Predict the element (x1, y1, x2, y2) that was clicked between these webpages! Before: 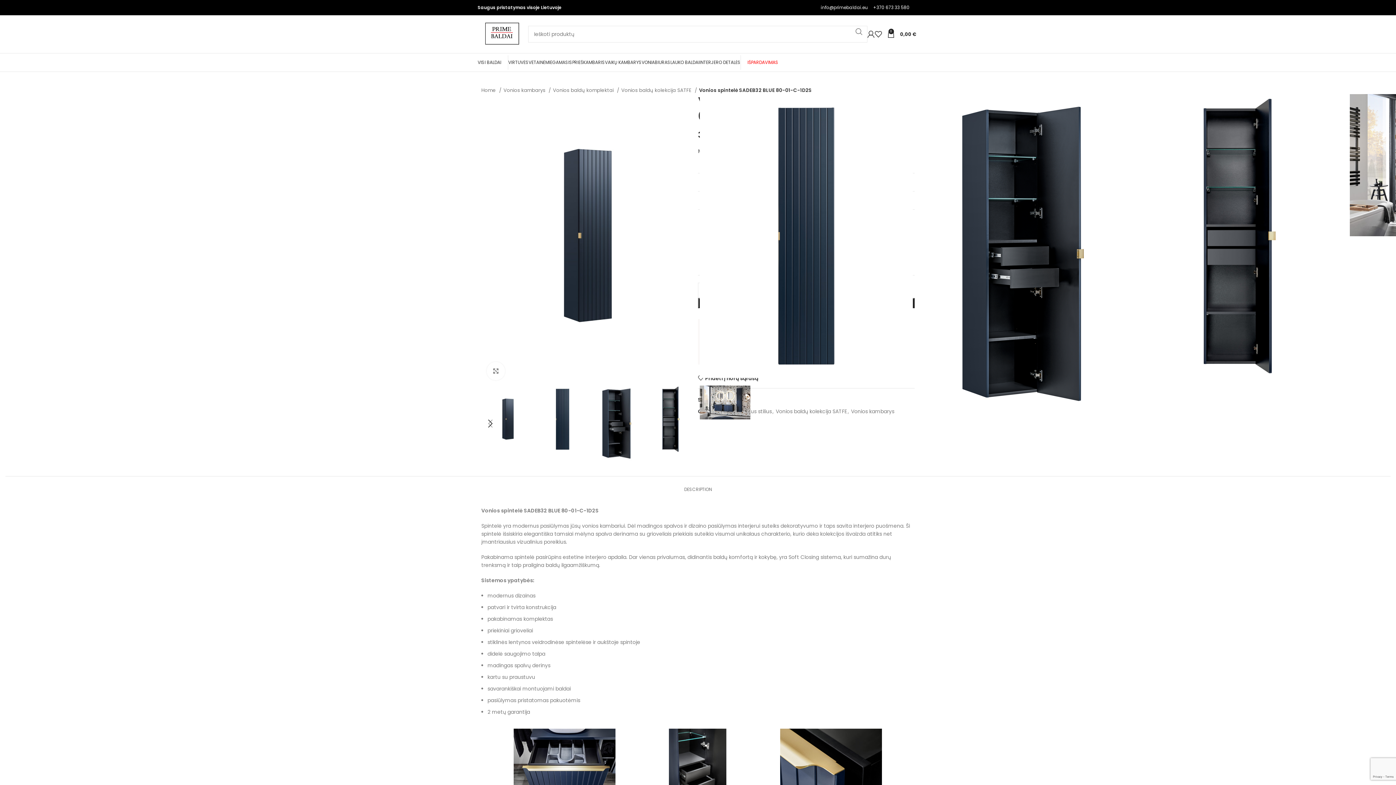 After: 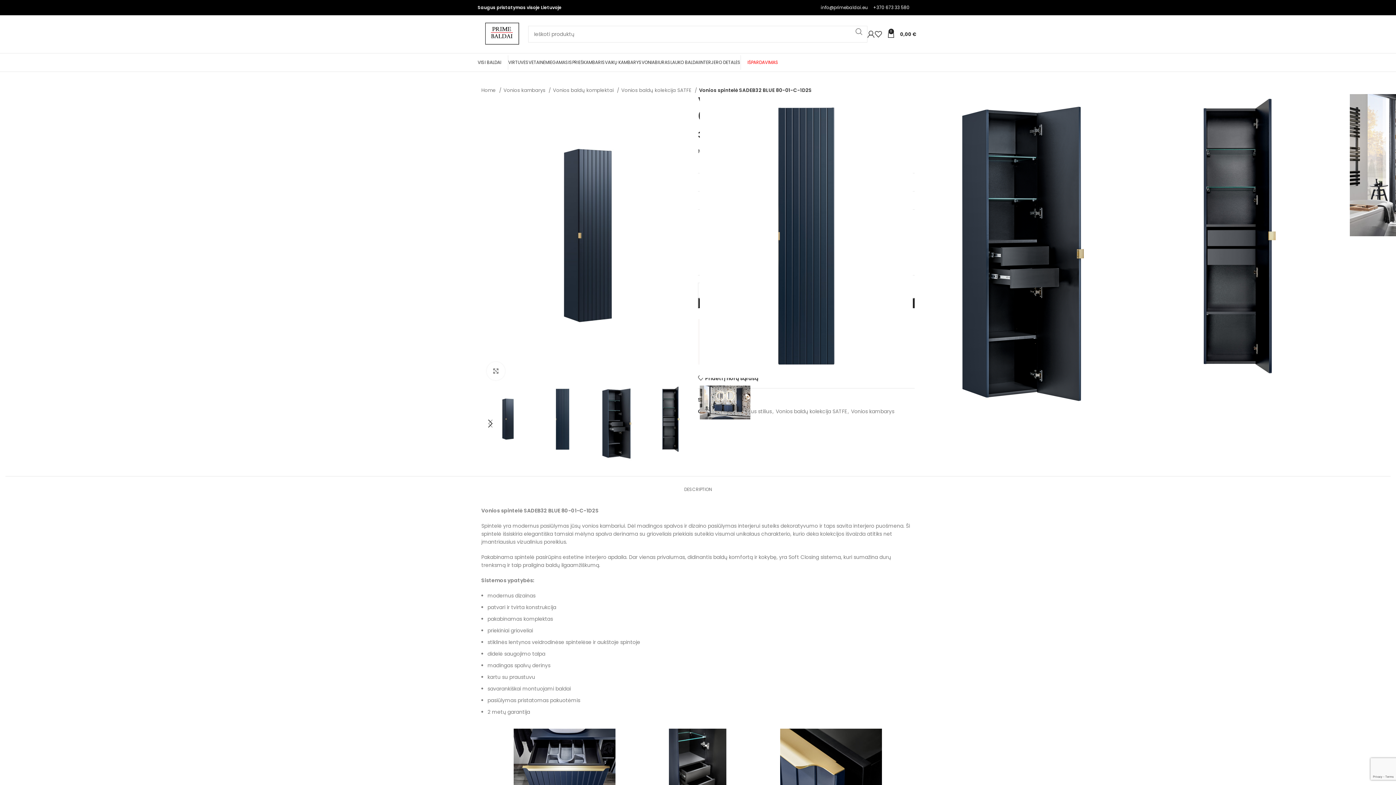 Action: bbox: (909, 5, 914, 9) label: Facebook social link